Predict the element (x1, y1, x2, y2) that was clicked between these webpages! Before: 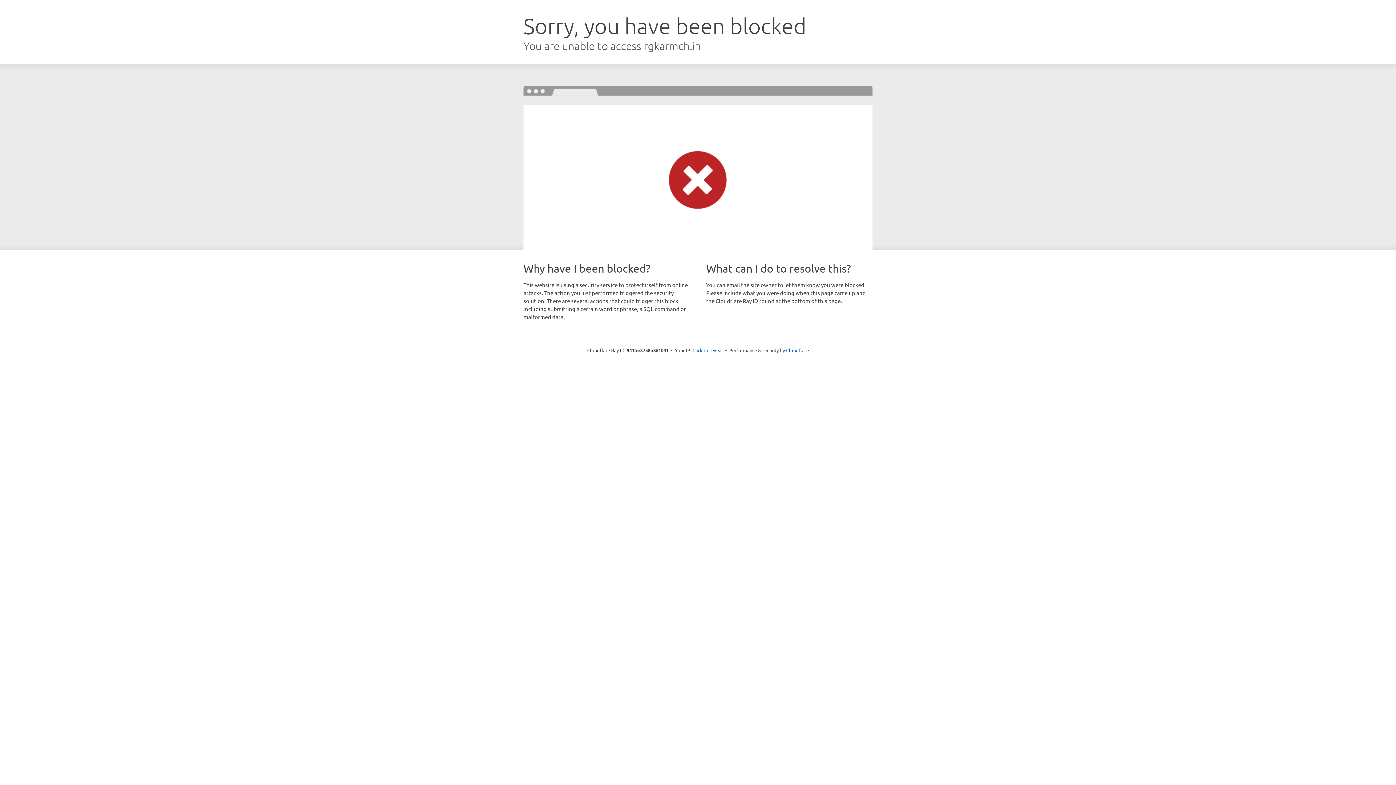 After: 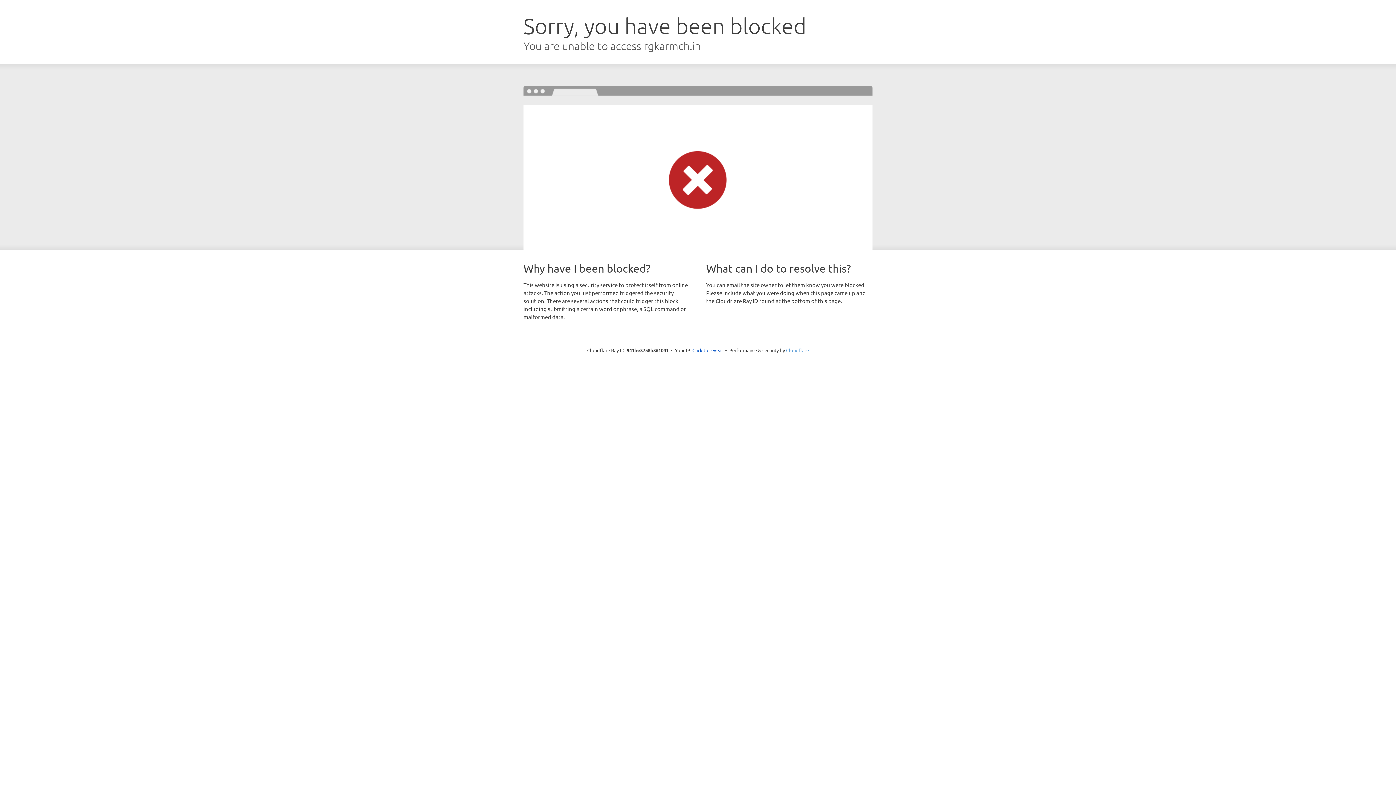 Action: bbox: (786, 347, 809, 353) label: Cloudflare